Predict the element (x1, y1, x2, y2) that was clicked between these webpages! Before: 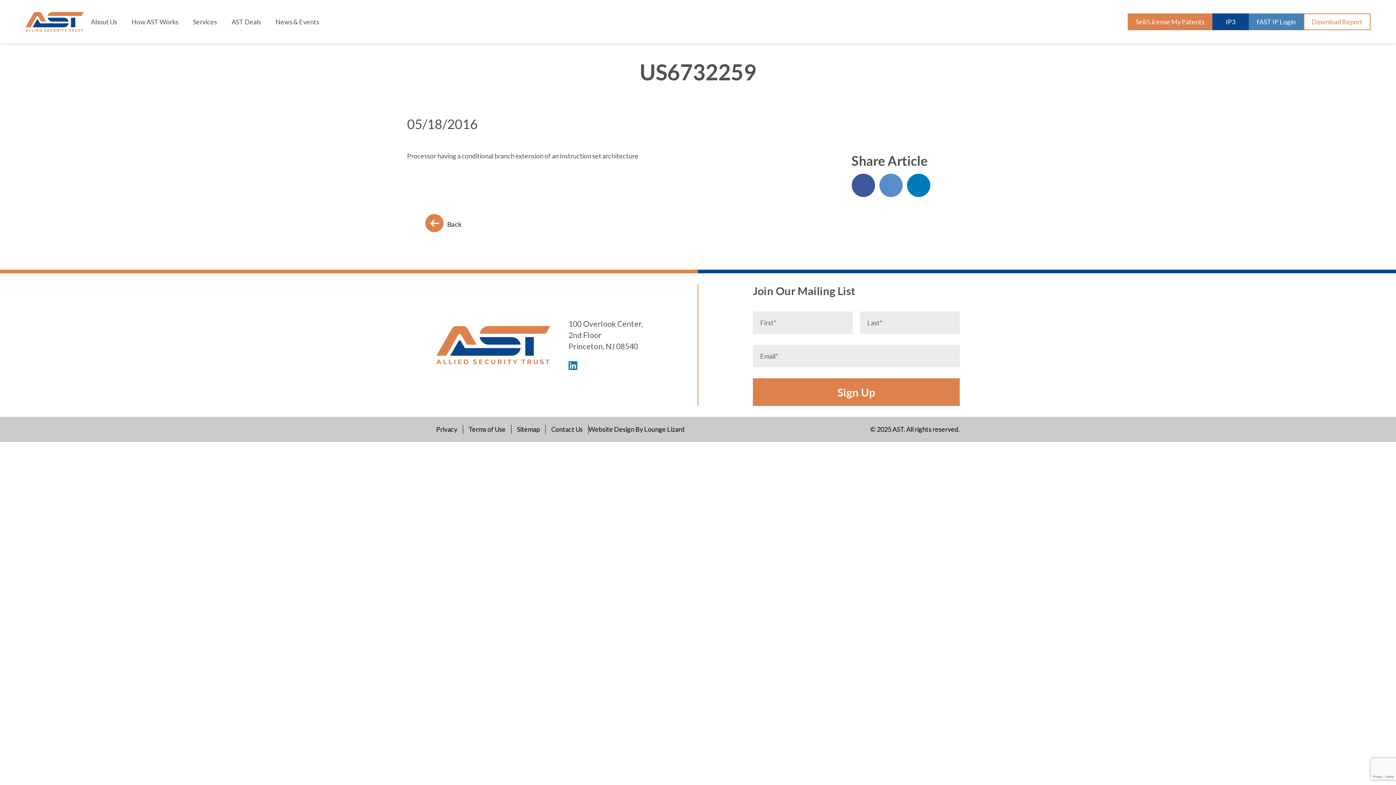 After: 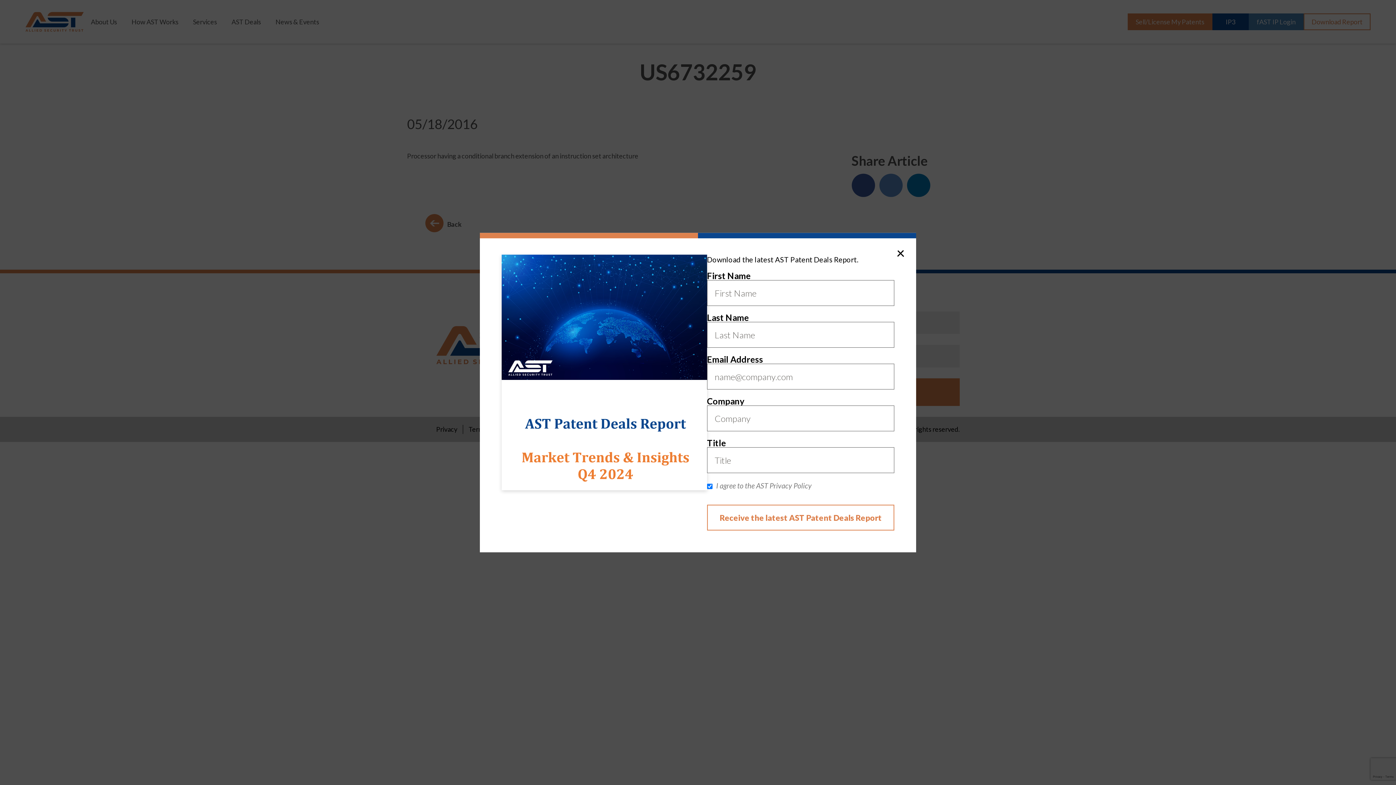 Action: bbox: (1304, 13, 1370, 30) label: Download Report